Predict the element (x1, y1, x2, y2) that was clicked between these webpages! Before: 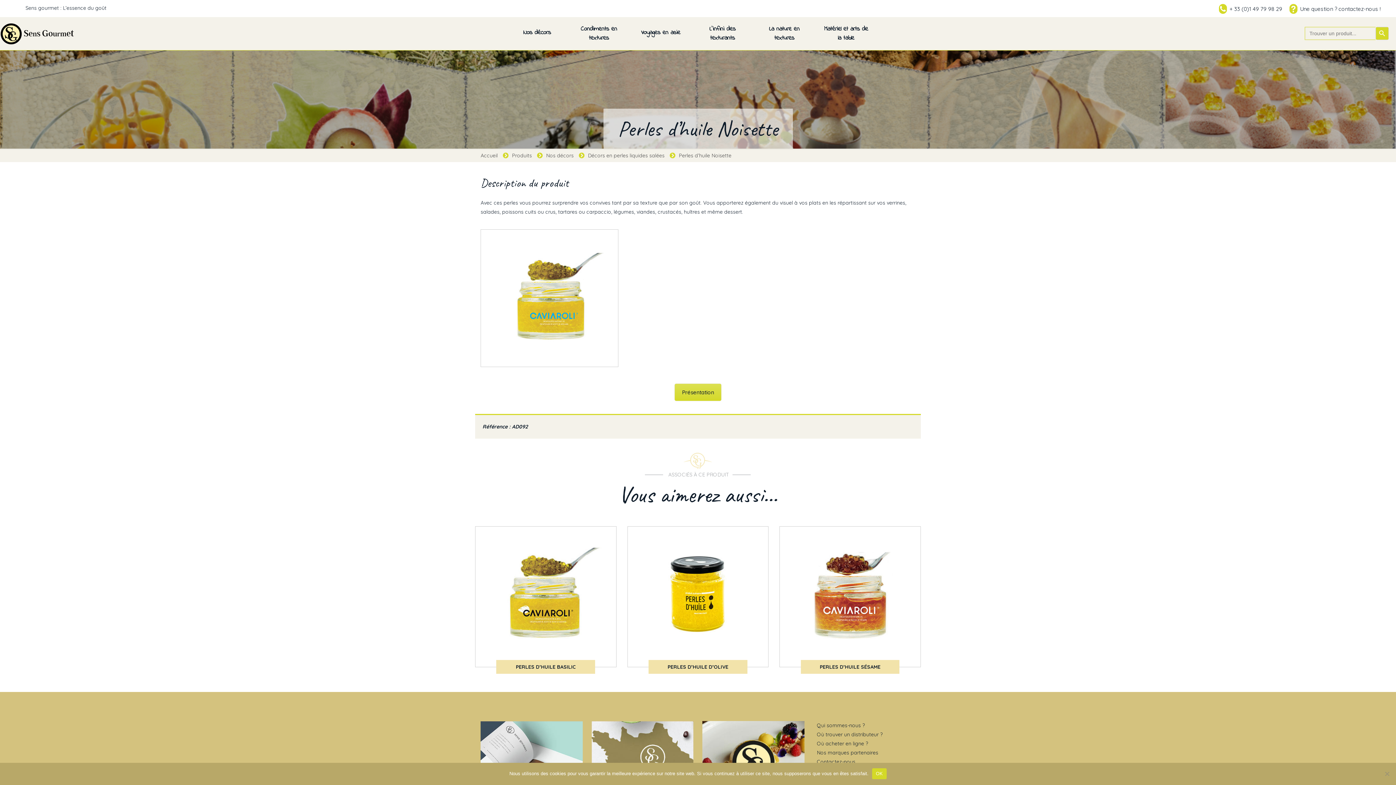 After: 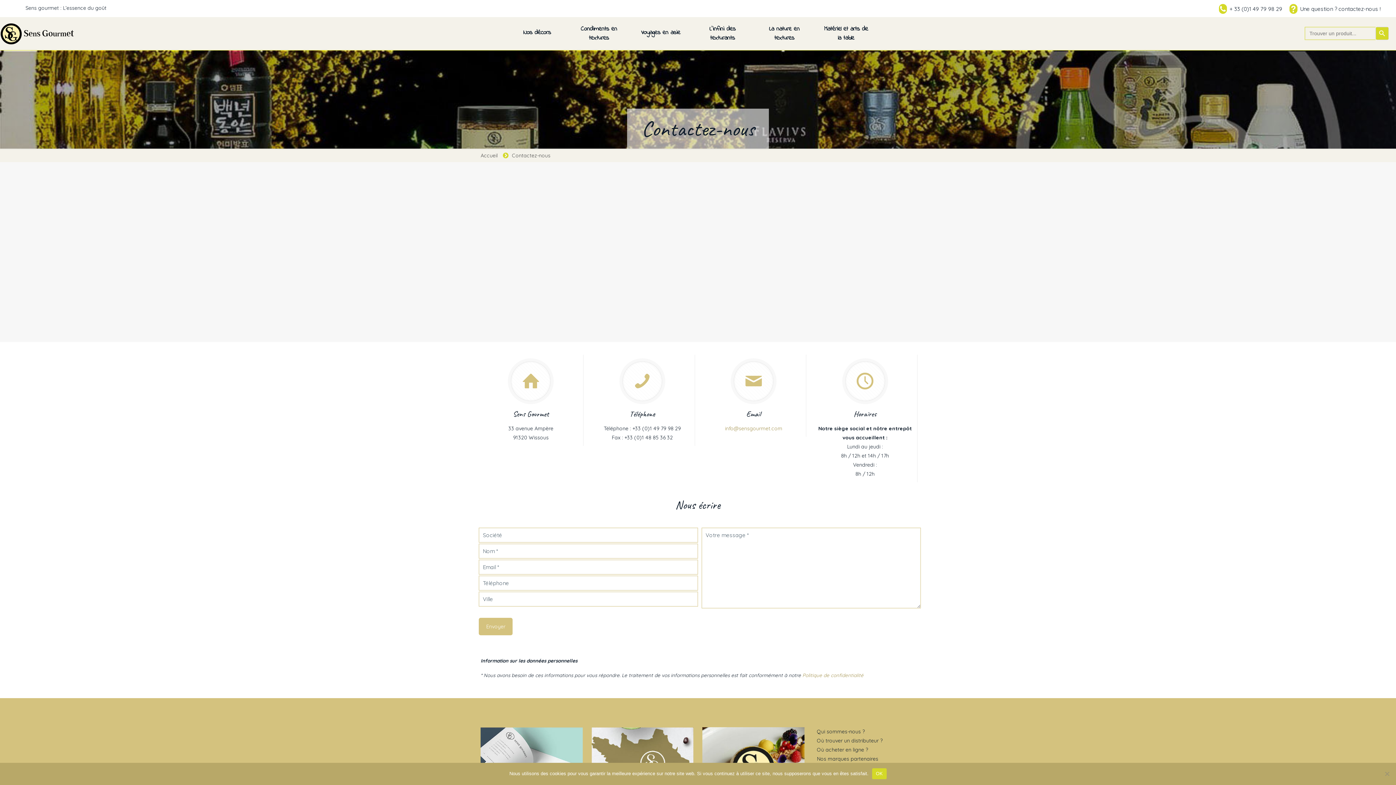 Action: label: Contactez-nous bbox: (813, 757, 915, 766)